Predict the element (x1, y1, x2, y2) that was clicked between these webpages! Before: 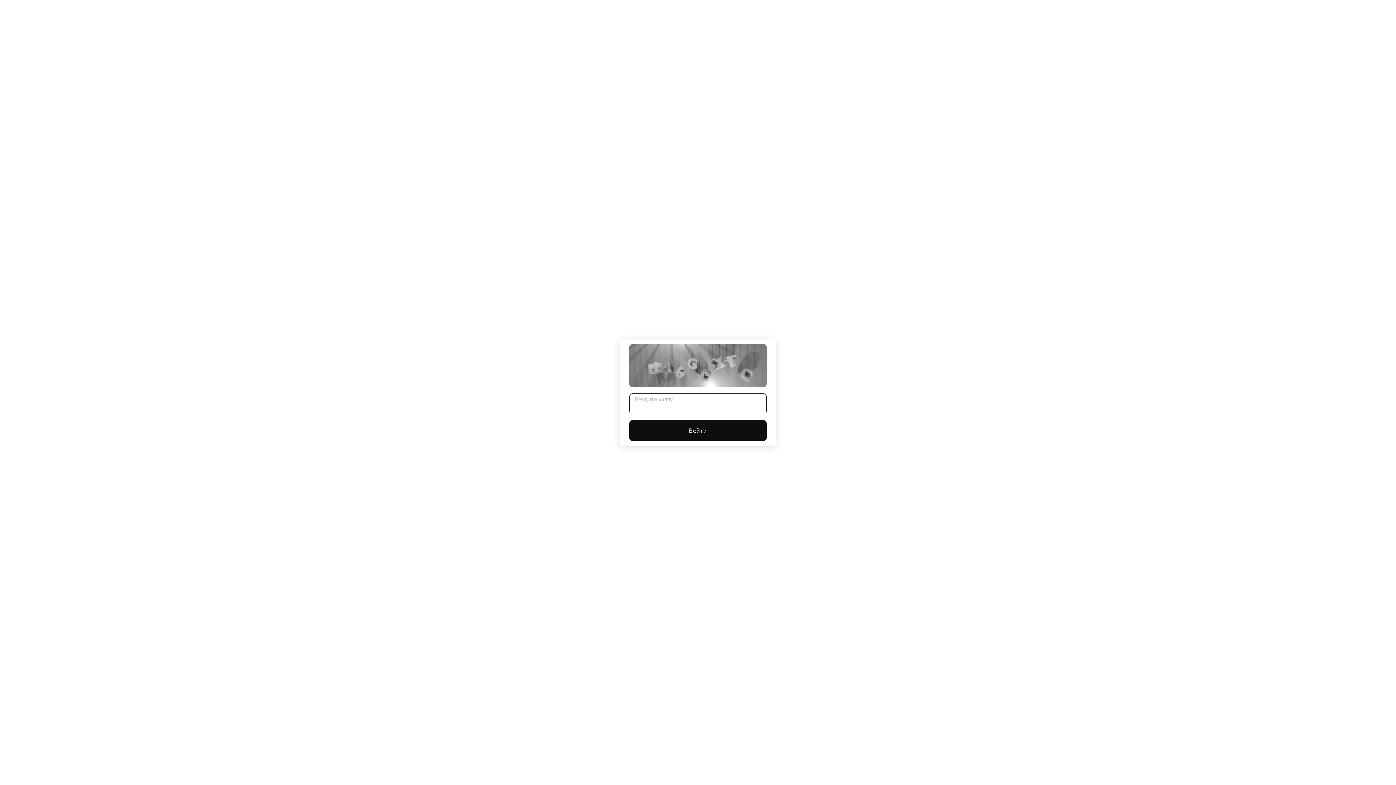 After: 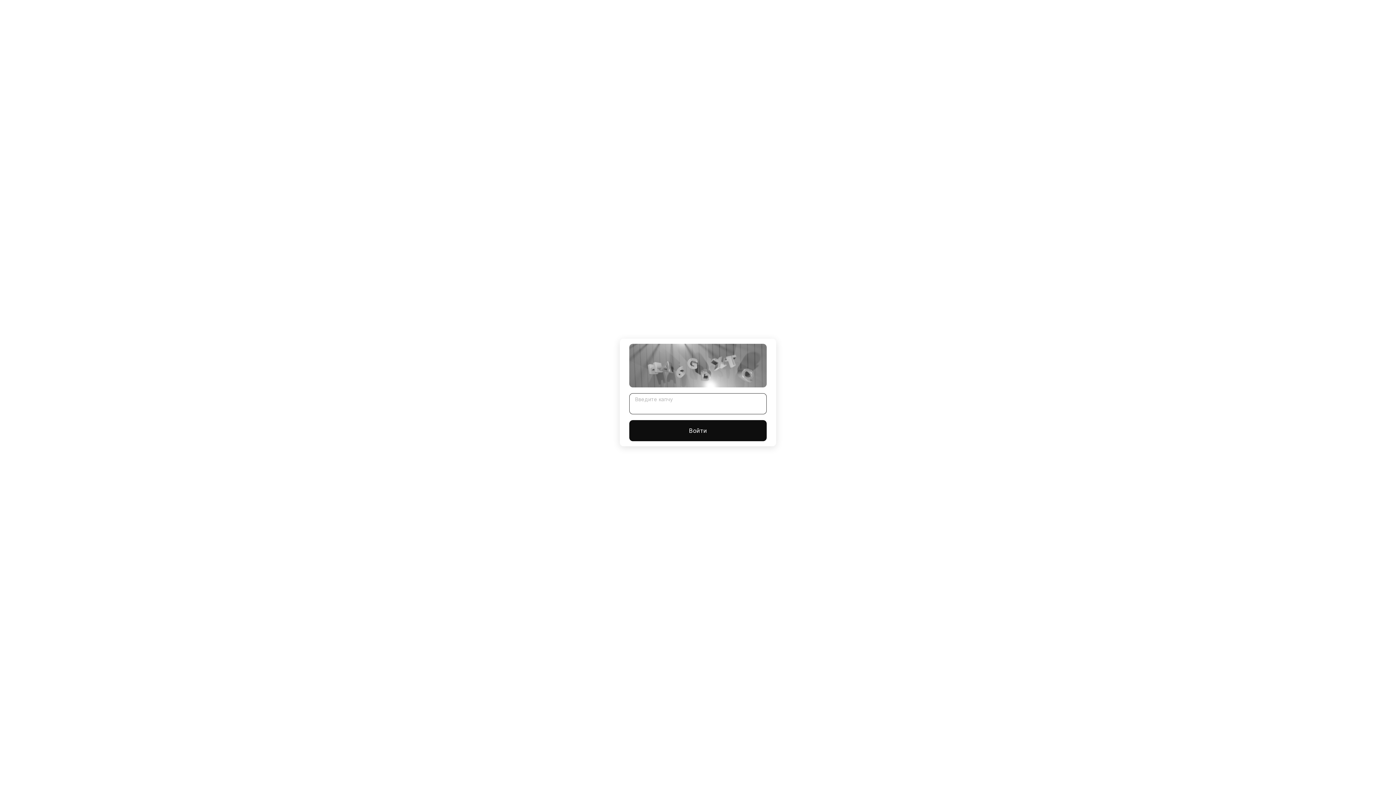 Action: bbox: (629, 420, 766, 441) label: Войти